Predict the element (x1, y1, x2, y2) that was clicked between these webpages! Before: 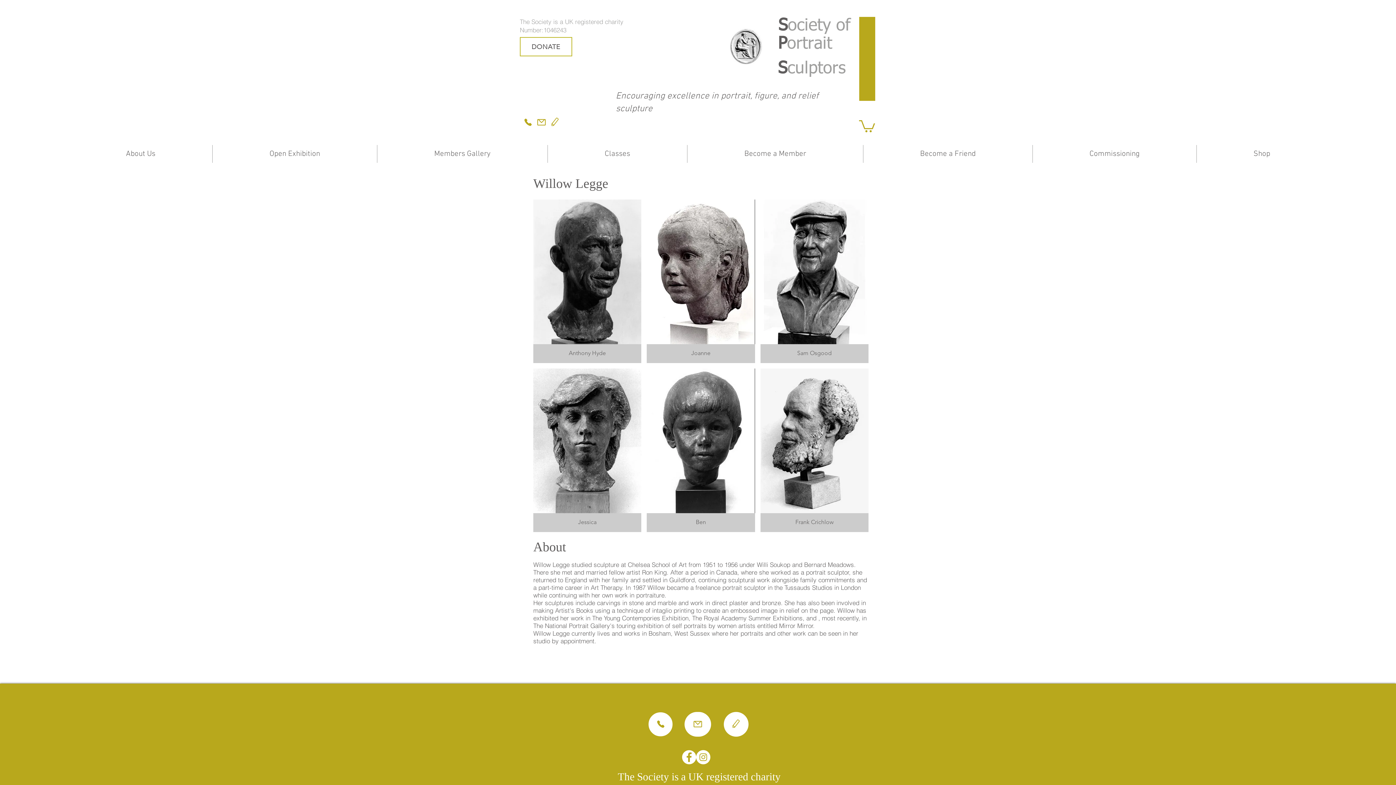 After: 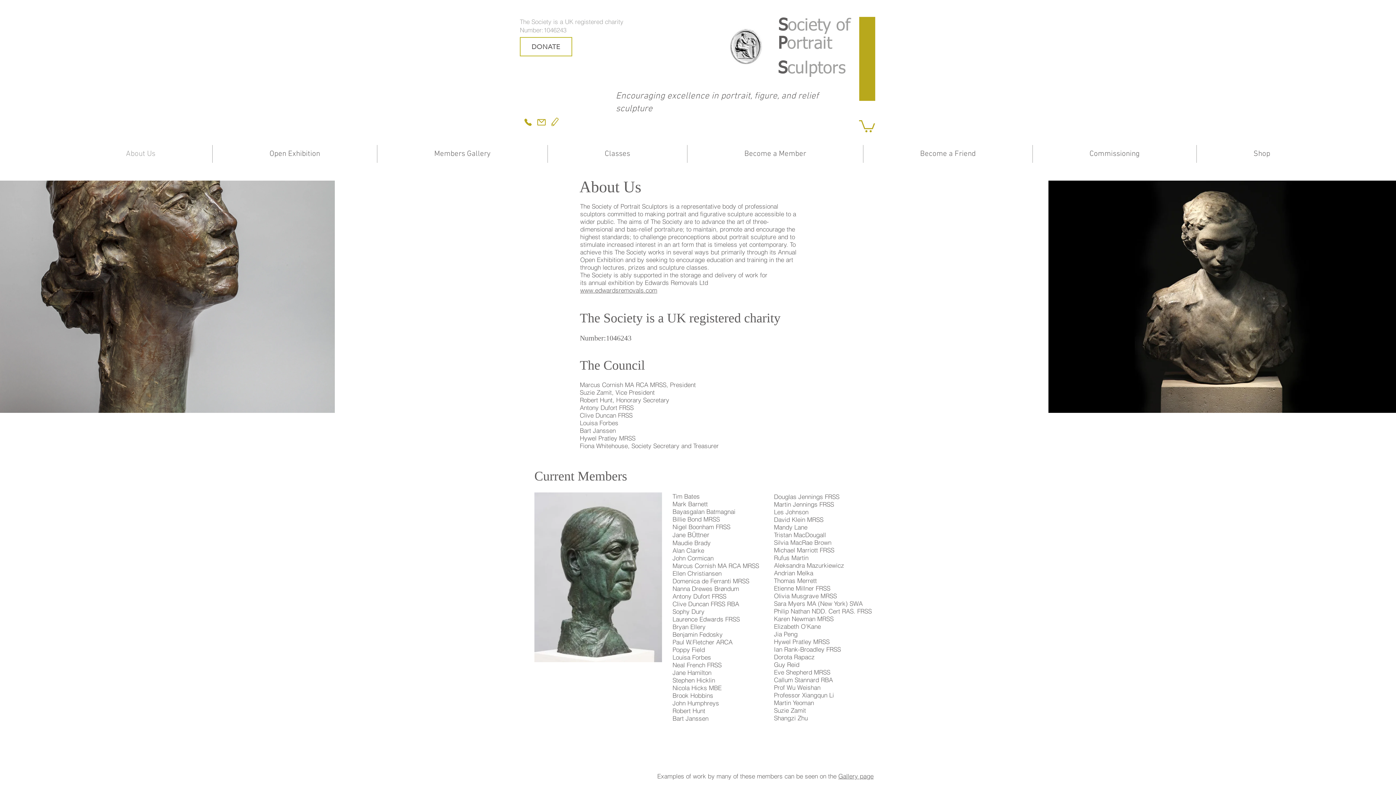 Action: label: About Us bbox: (69, 145, 212, 162)